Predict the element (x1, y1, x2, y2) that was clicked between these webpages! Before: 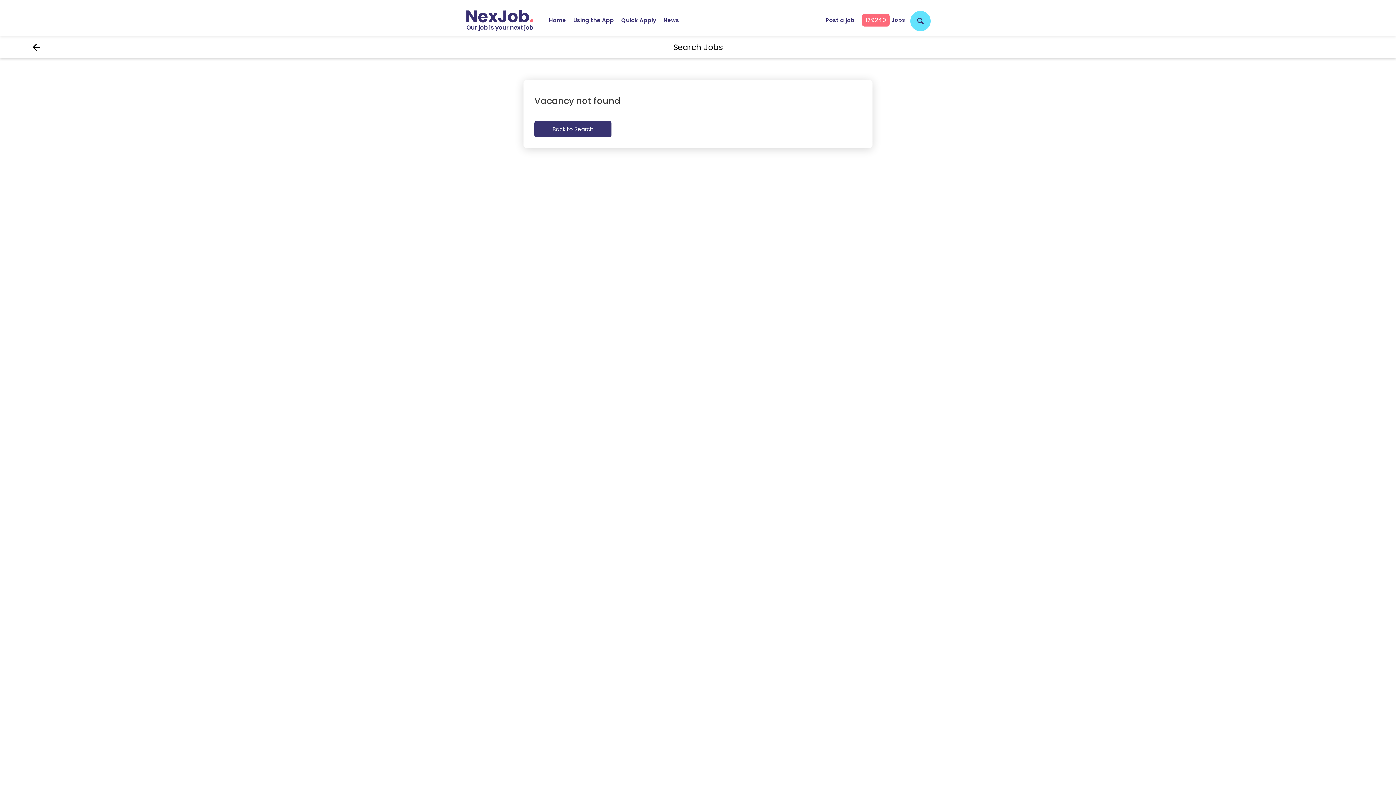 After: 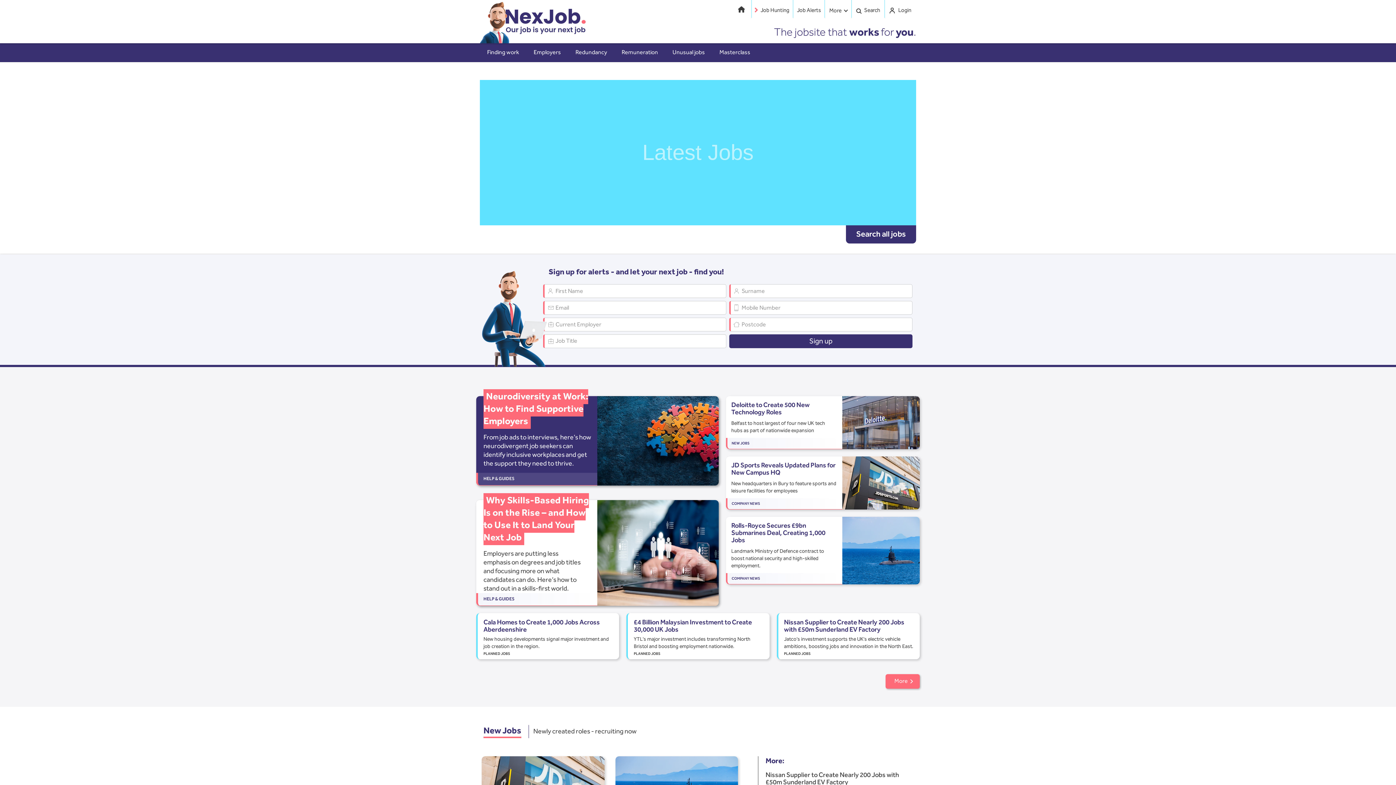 Action: bbox: (465, 2, 545, 34)